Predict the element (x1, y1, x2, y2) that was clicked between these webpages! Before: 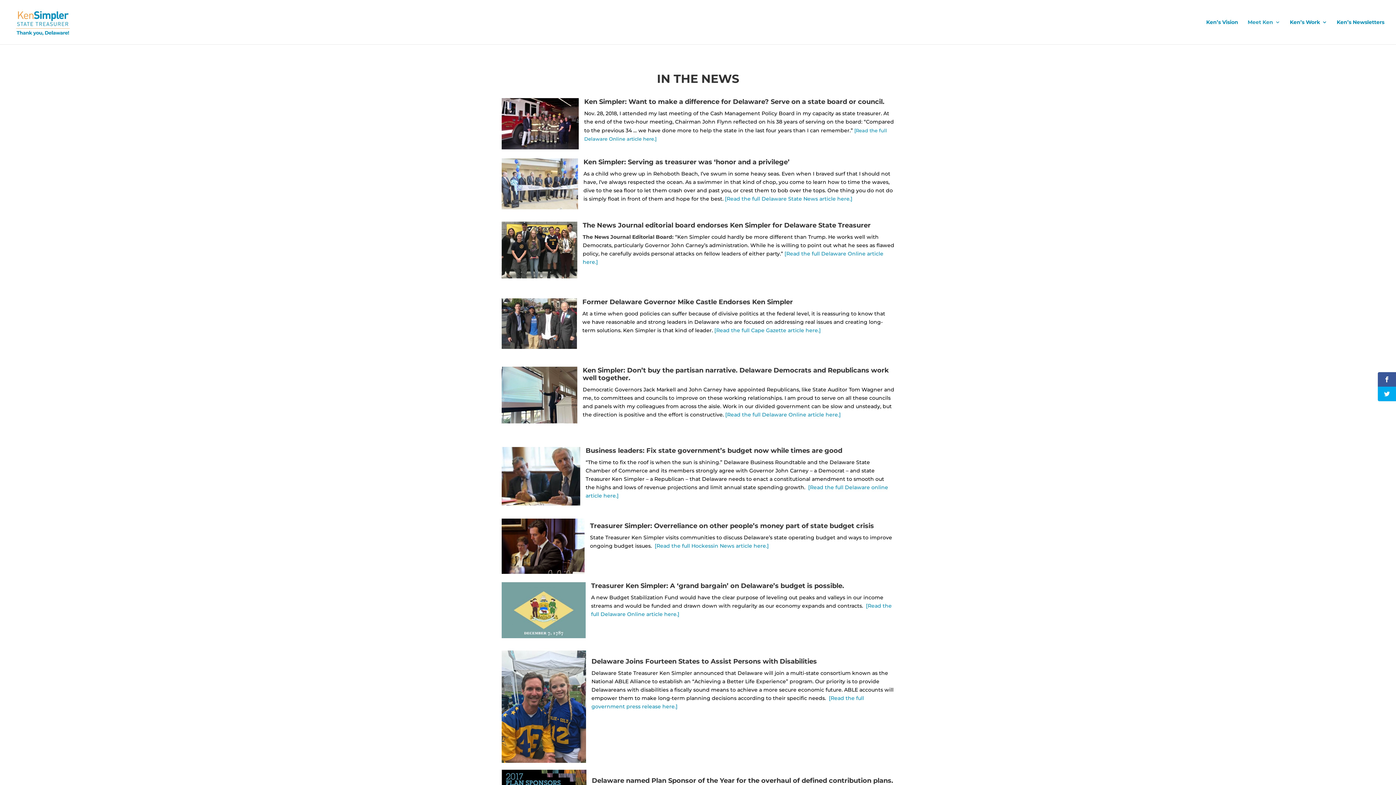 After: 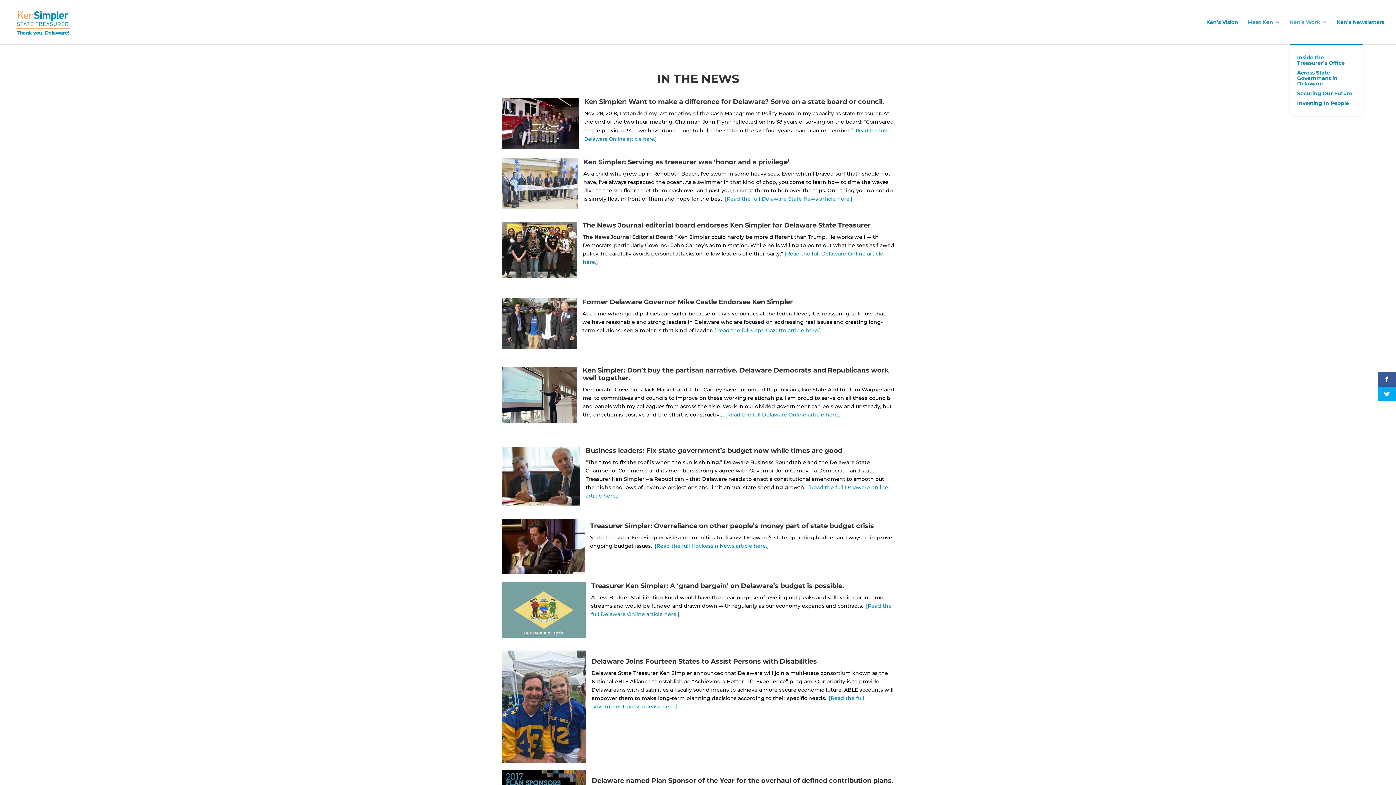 Action: label: Ken’s Work bbox: (1290, 19, 1327, 44)